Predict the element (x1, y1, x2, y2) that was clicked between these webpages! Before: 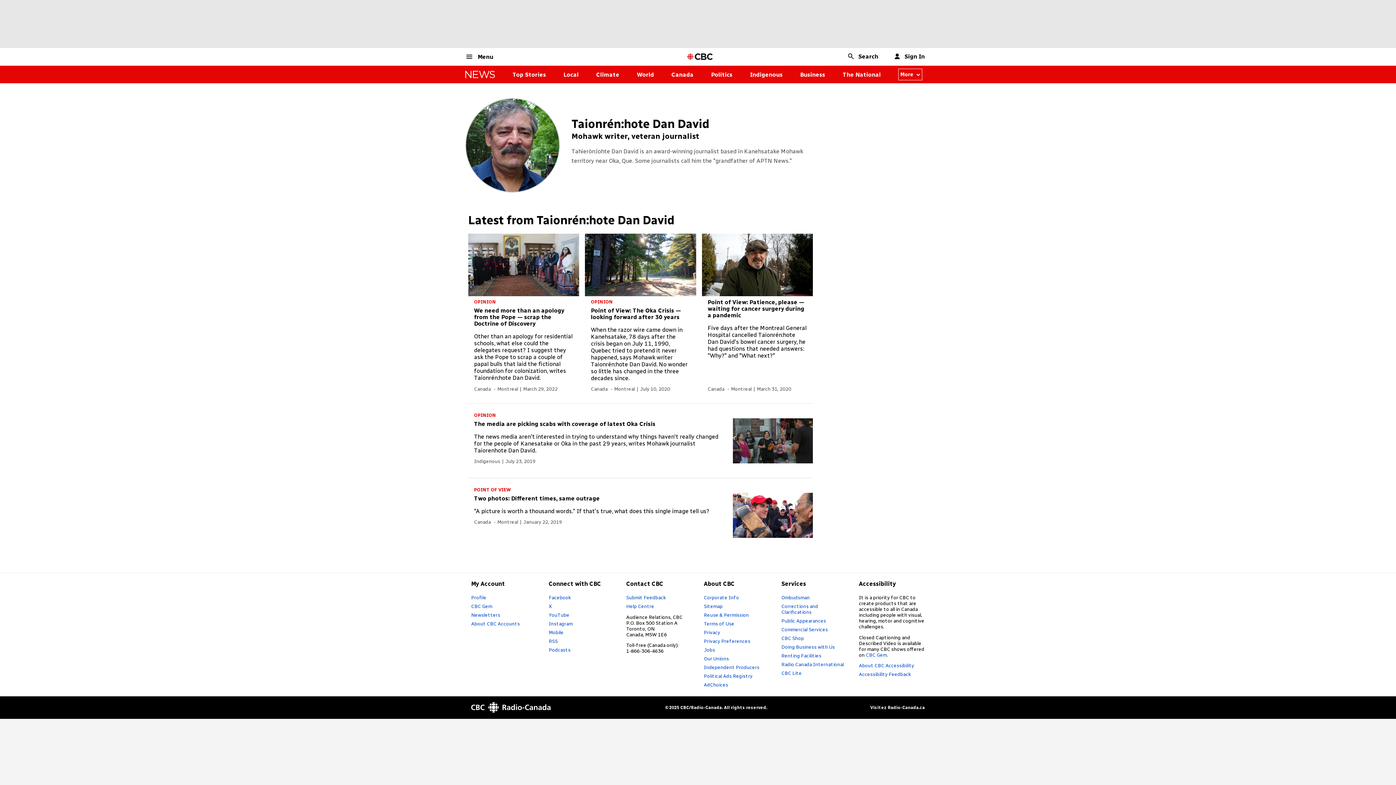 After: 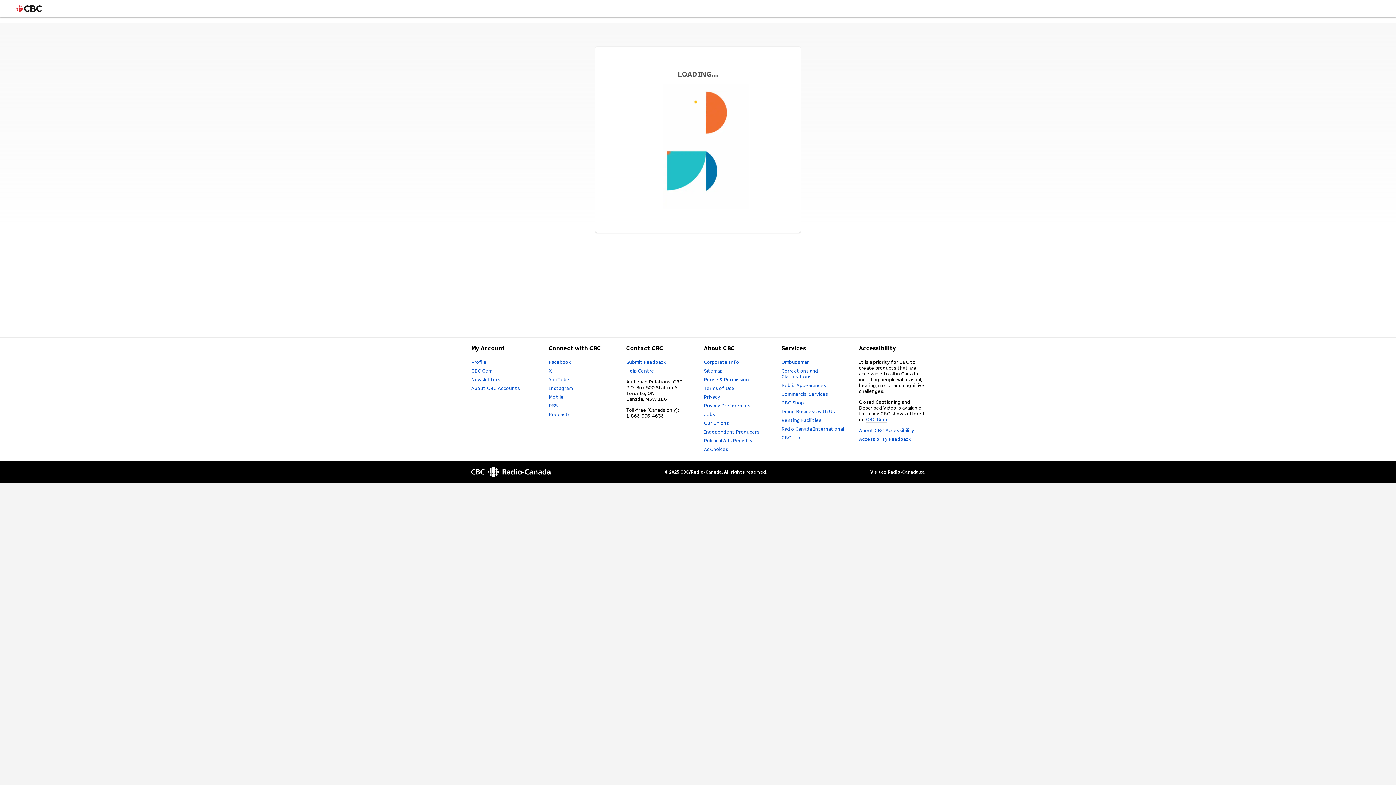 Action: bbox: (894, 52, 925, 60) label: Sign In